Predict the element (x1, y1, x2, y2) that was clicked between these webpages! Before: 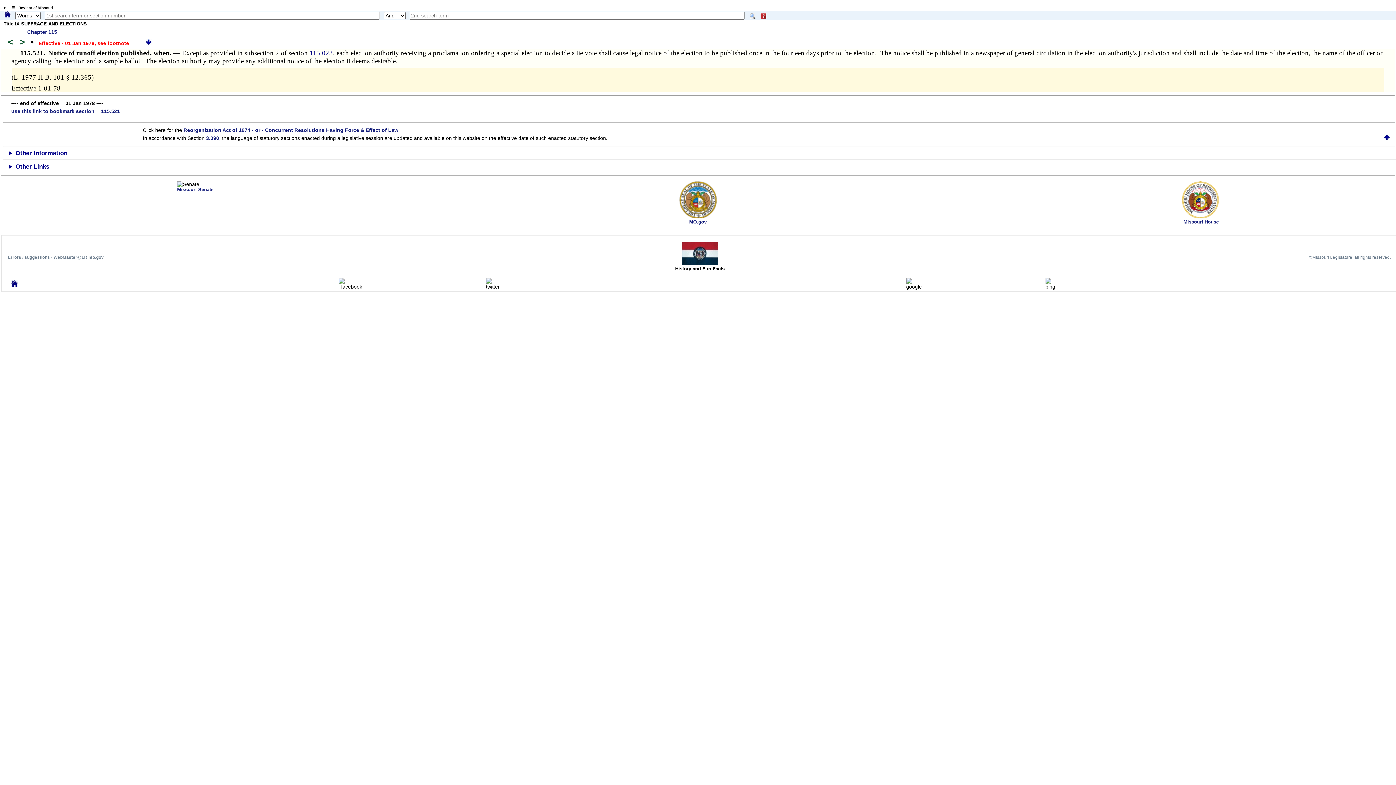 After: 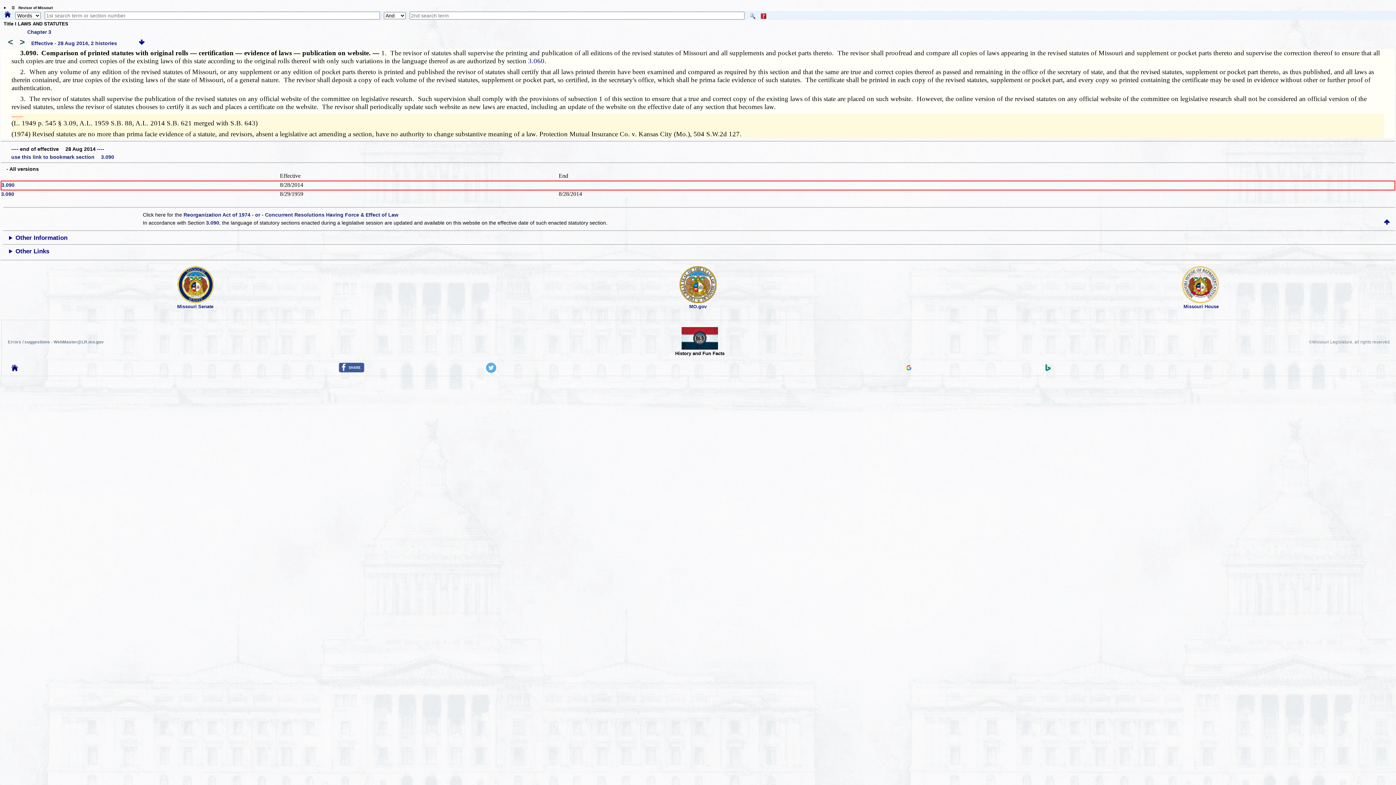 Action: label: 3.090 bbox: (206, 135, 219, 141)